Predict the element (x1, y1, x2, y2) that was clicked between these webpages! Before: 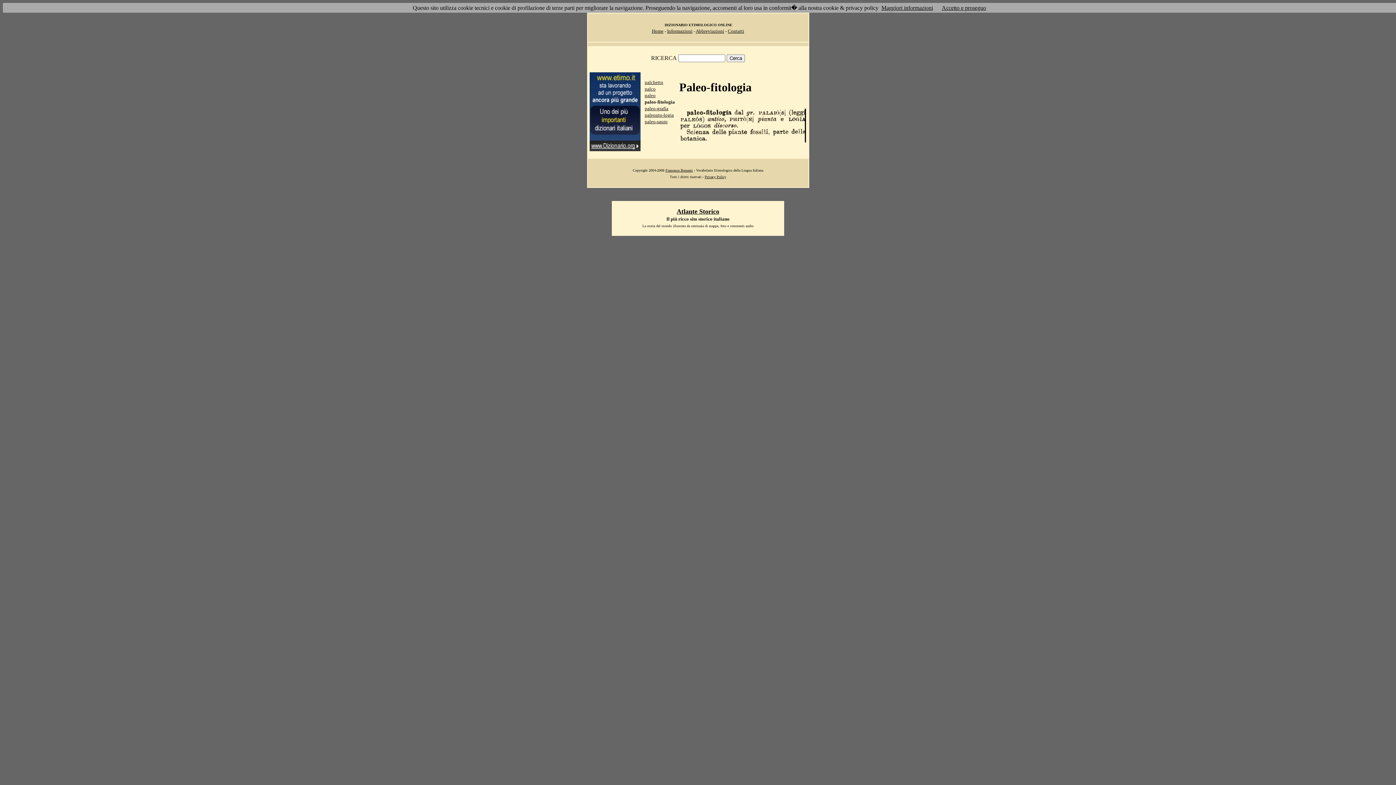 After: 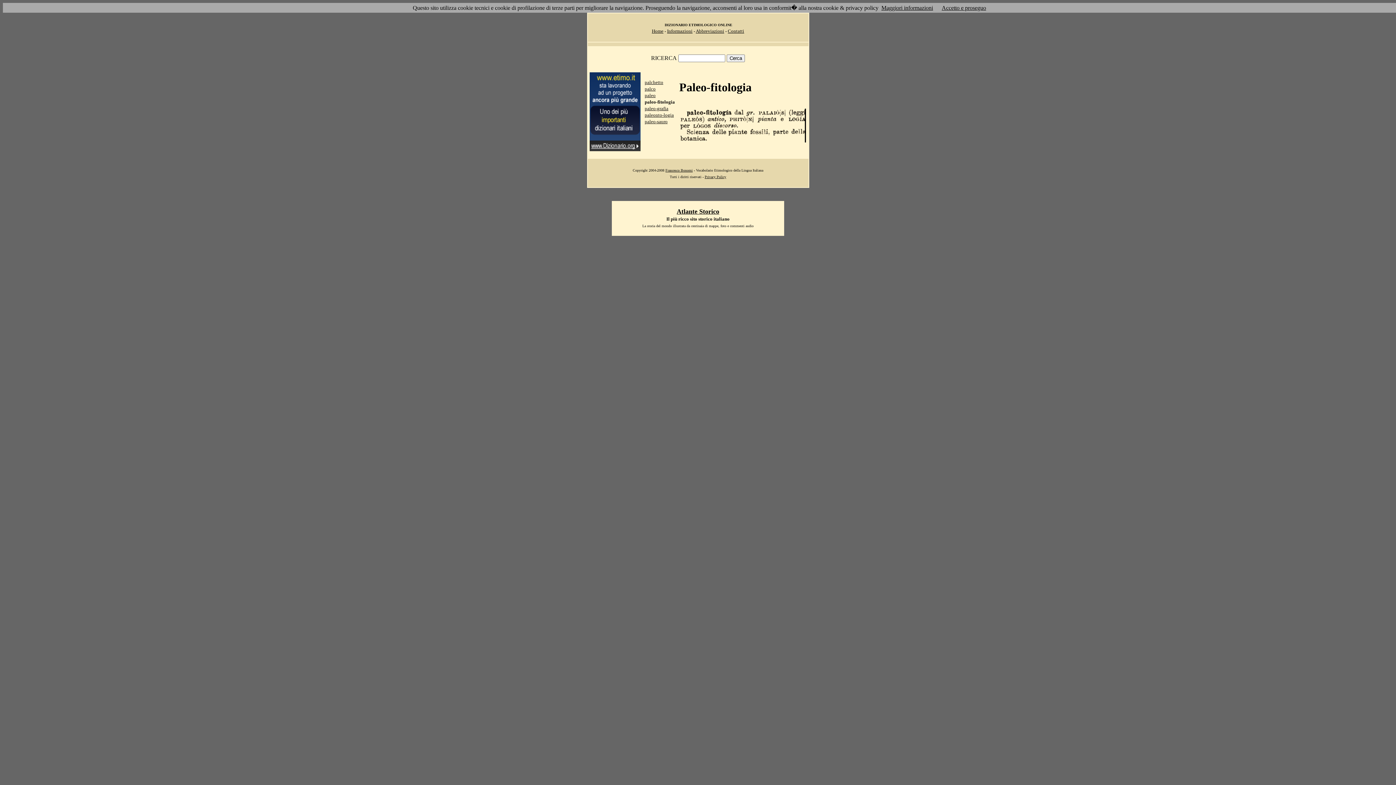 Action: bbox: (881, 4, 933, 10) label: Maggiori informazioni